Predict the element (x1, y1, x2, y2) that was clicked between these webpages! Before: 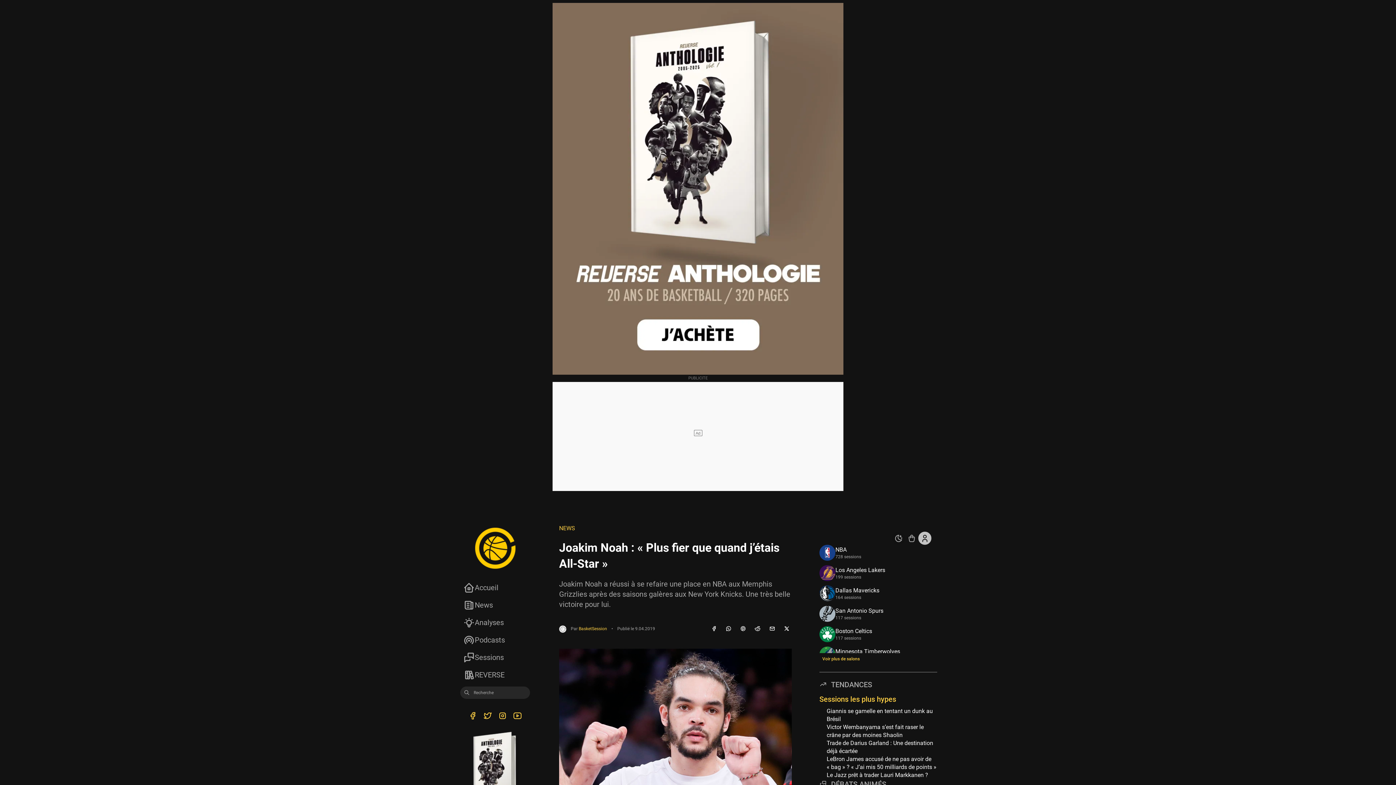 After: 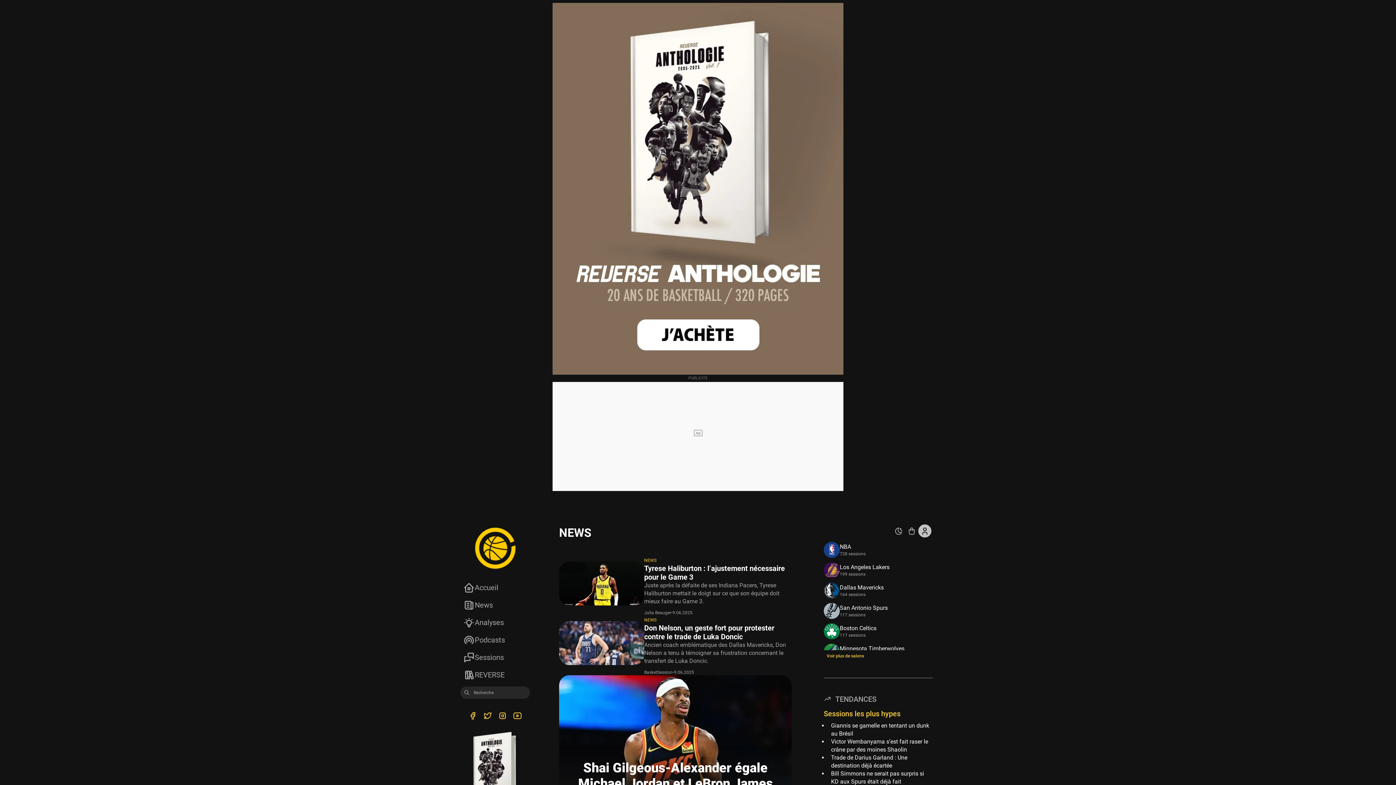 Action: label: NEWS bbox: (559, 524, 575, 532)